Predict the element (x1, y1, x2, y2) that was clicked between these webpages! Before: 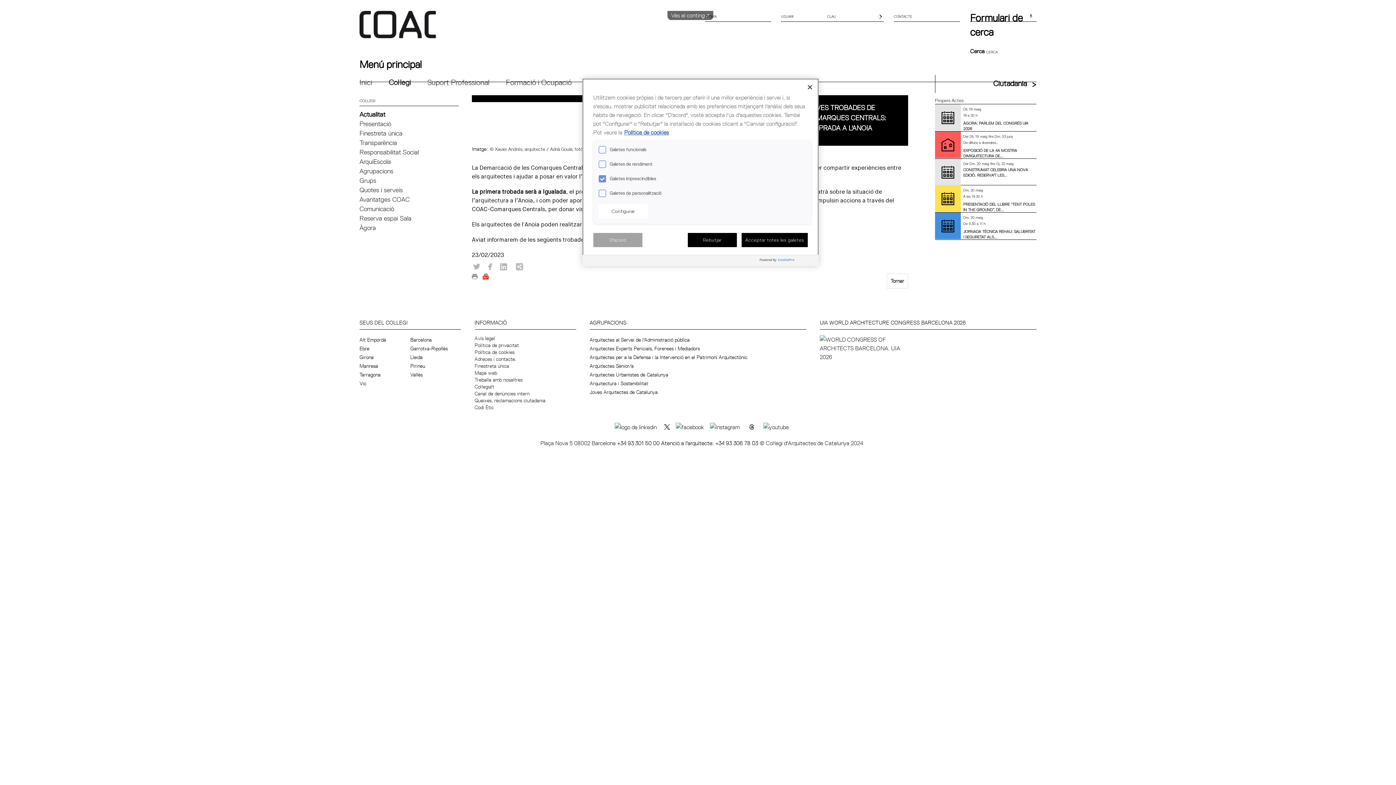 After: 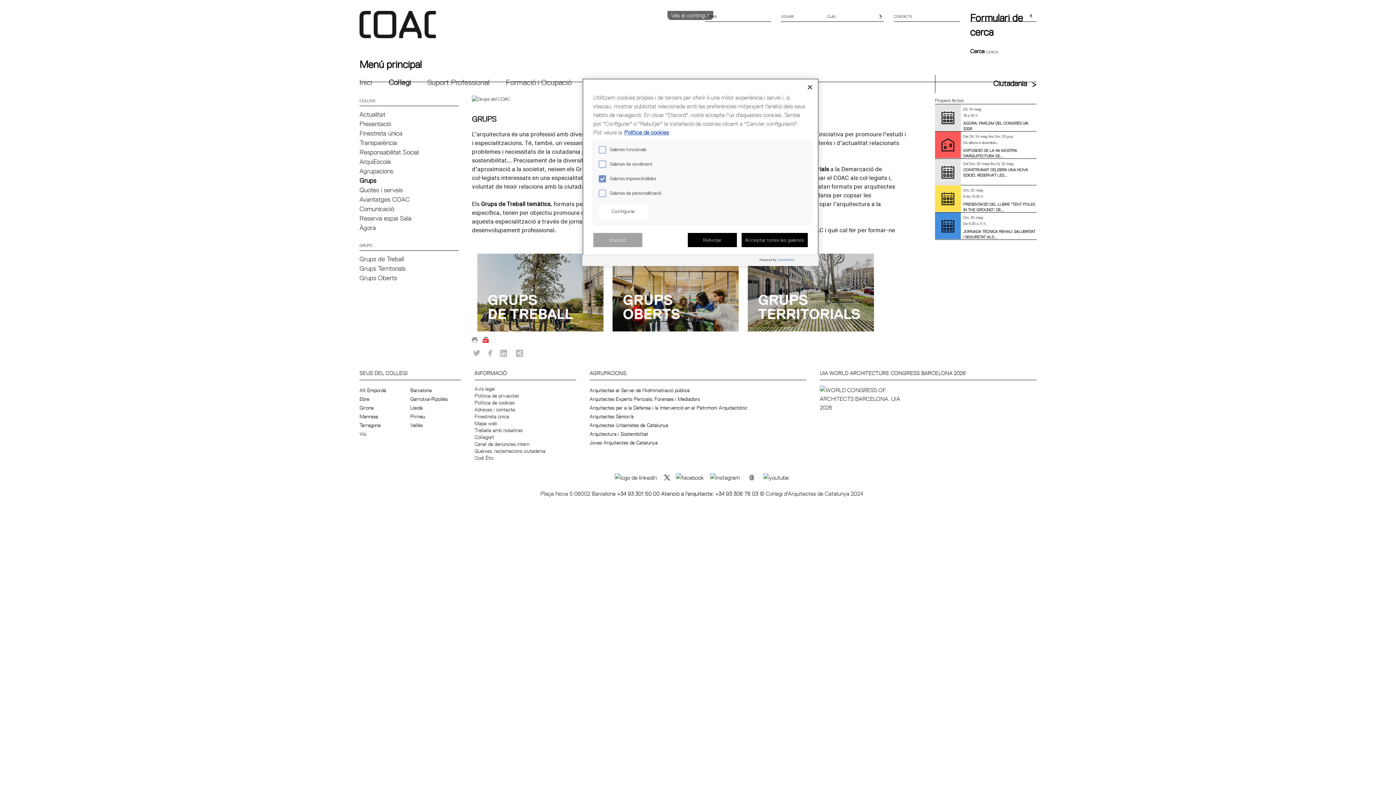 Action: bbox: (359, 176, 376, 184) label: Grups